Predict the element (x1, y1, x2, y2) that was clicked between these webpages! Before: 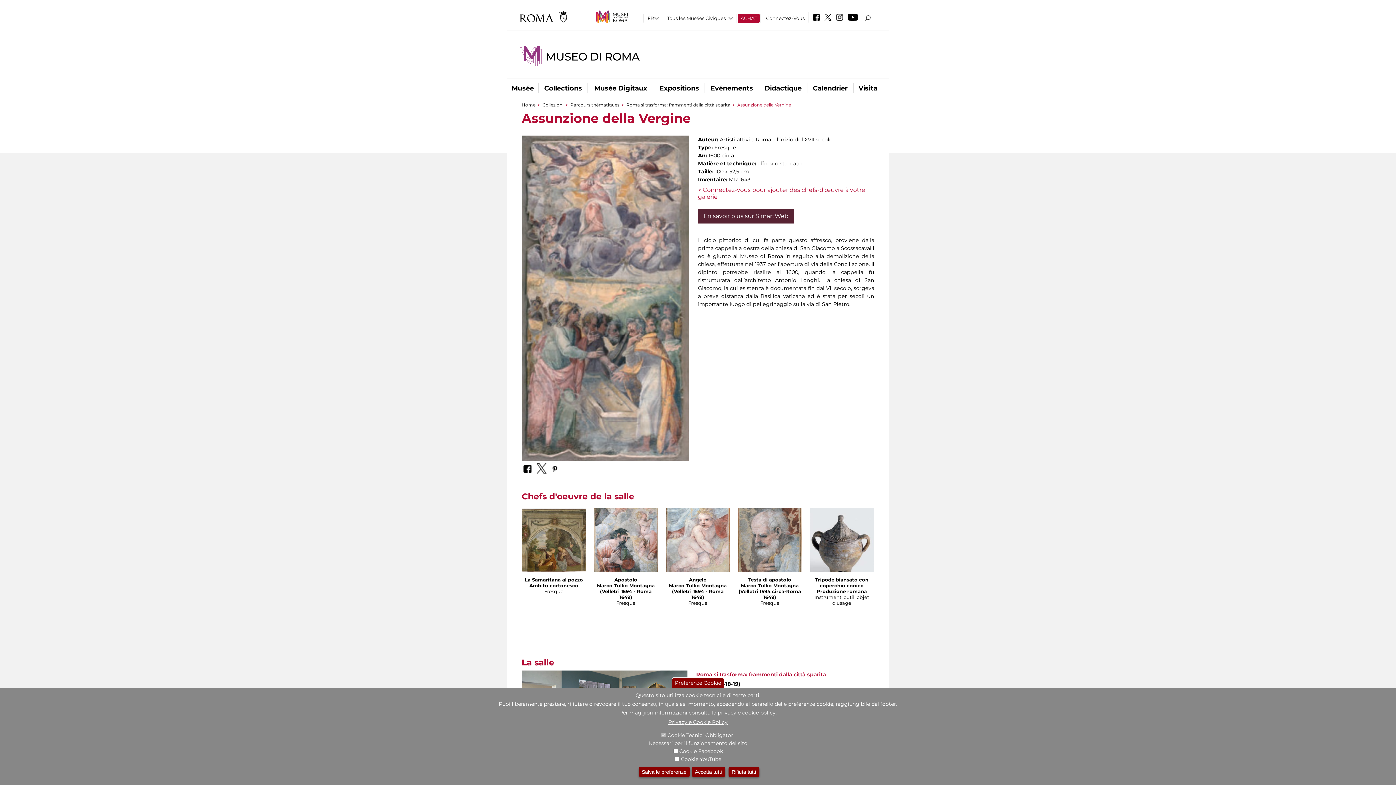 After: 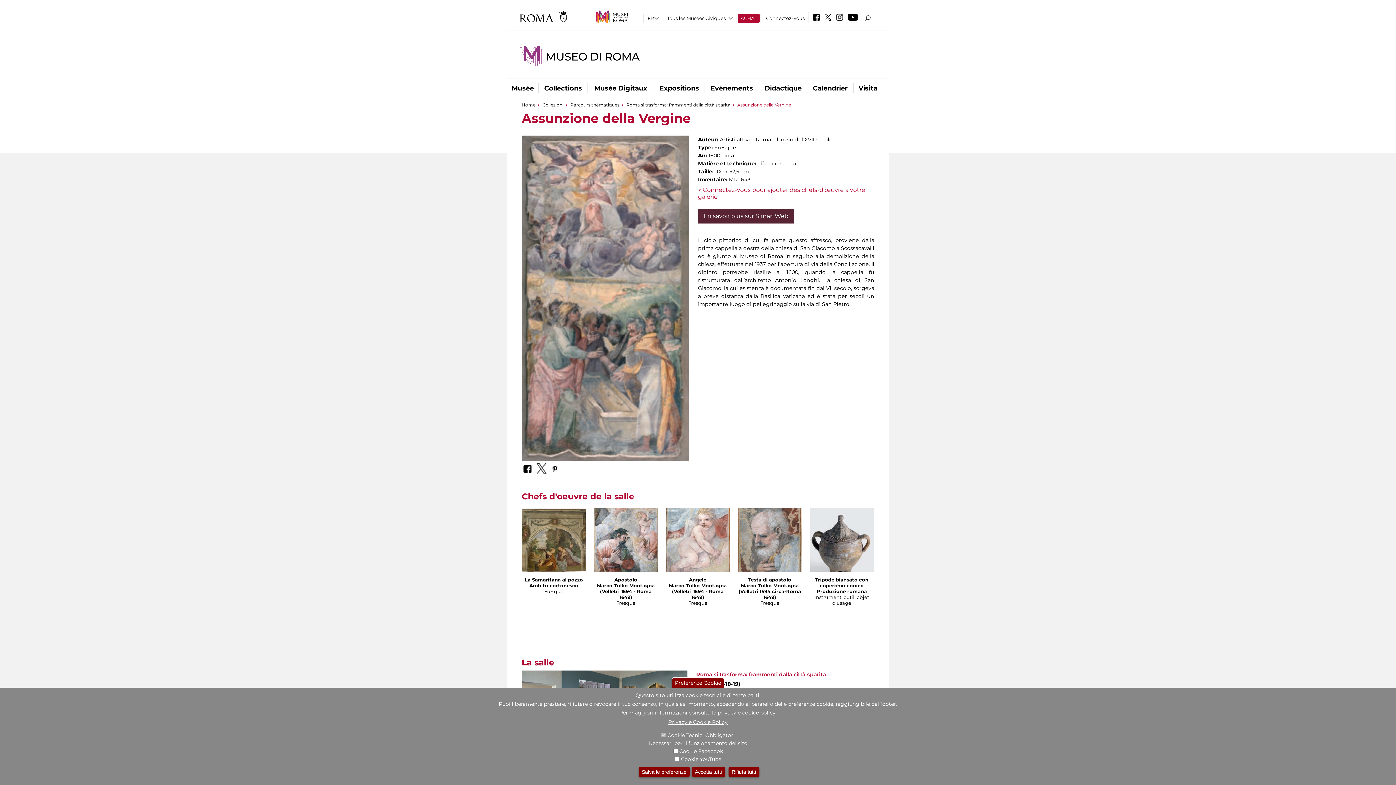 Action: label: > Connectez-vous pour ajouter des chefs-d'œuvre à votre galerie bbox: (698, 186, 874, 193)